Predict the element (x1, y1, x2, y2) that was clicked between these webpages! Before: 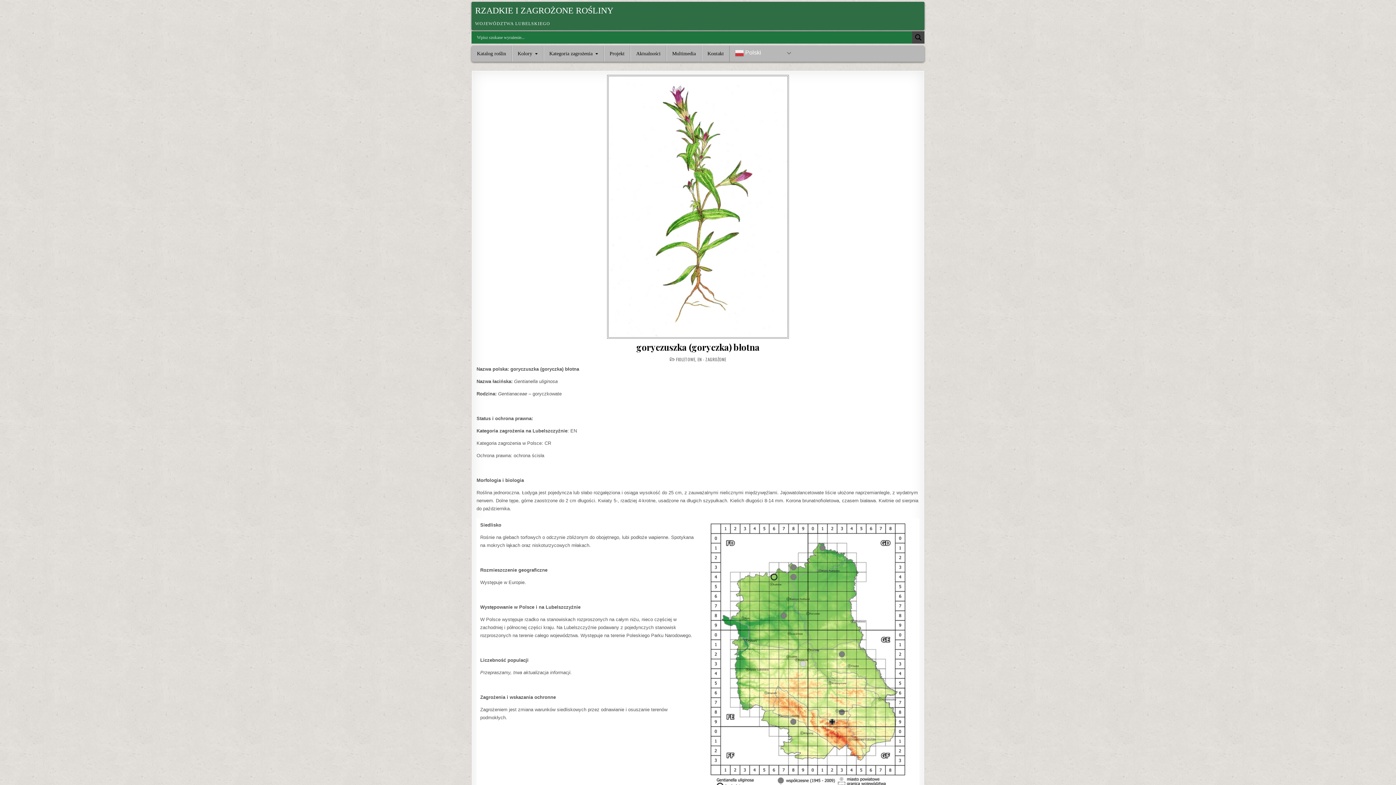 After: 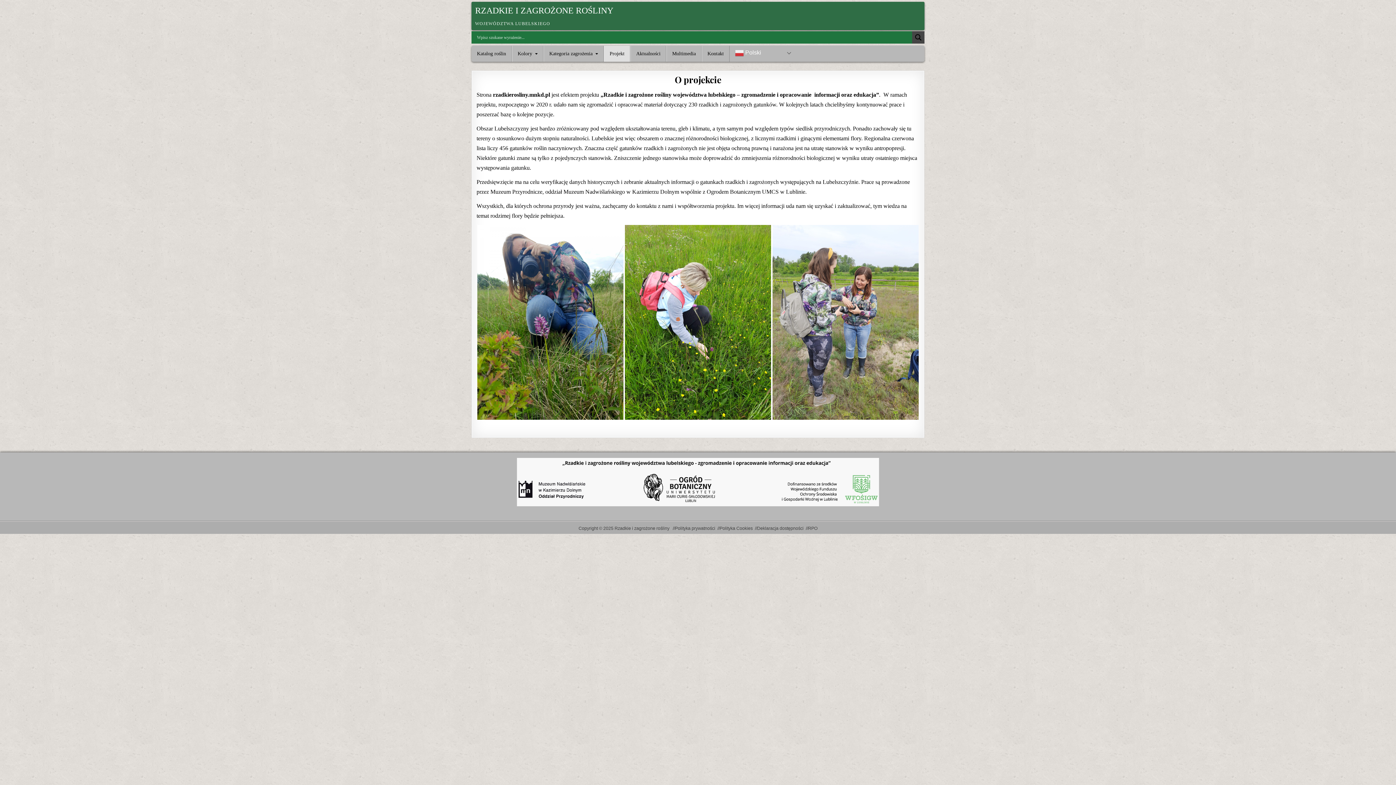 Action: label: Projekt bbox: (604, 45, 630, 61)